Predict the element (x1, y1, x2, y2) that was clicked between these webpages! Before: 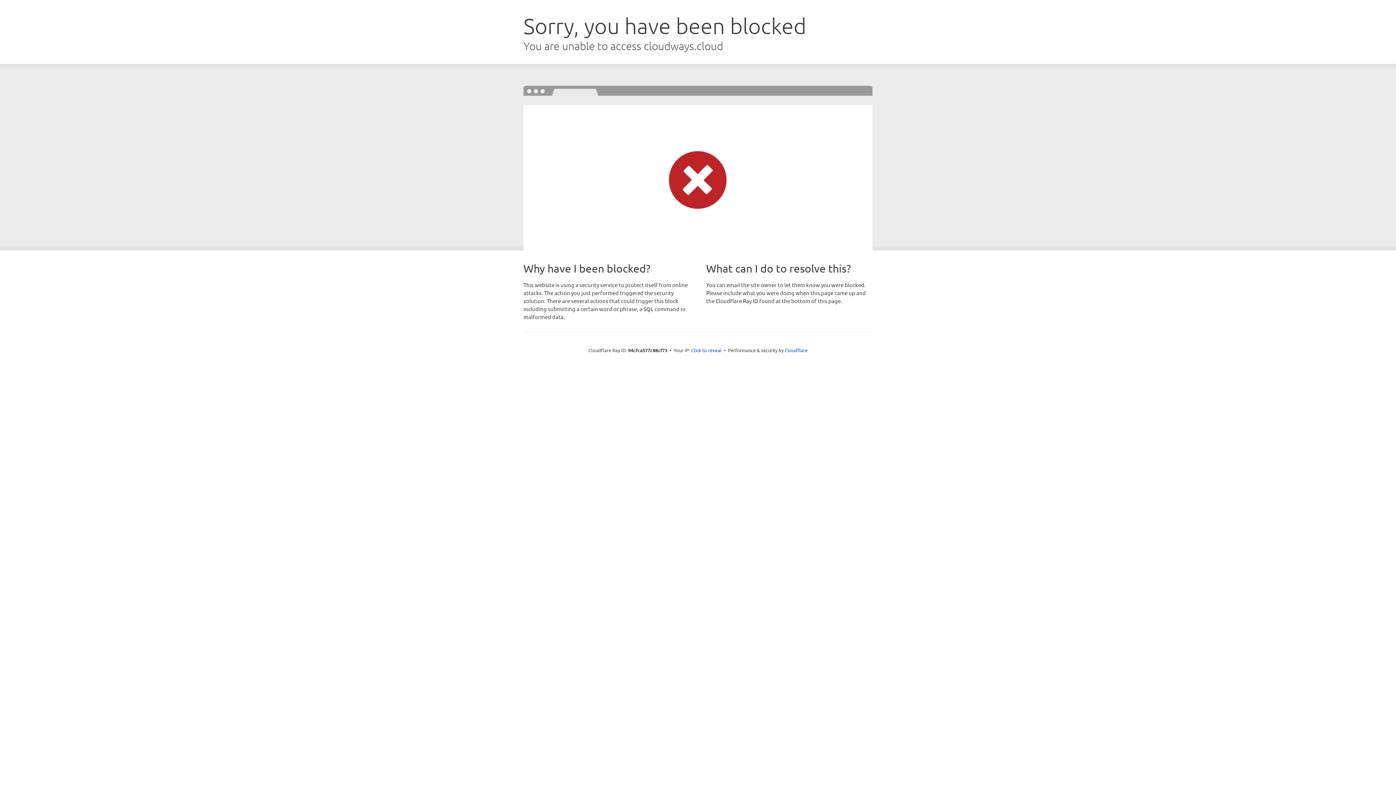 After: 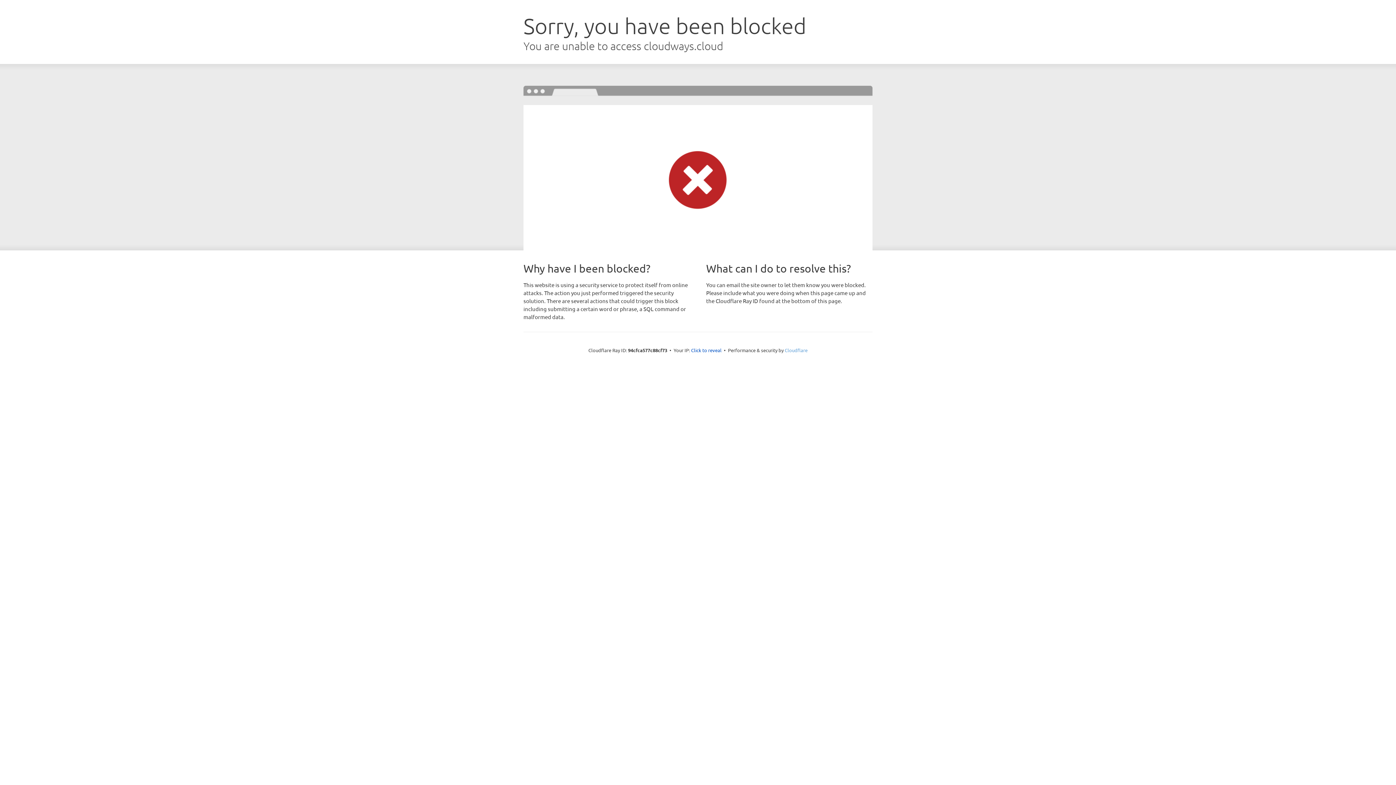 Action: label: Cloudflare bbox: (784, 347, 807, 353)